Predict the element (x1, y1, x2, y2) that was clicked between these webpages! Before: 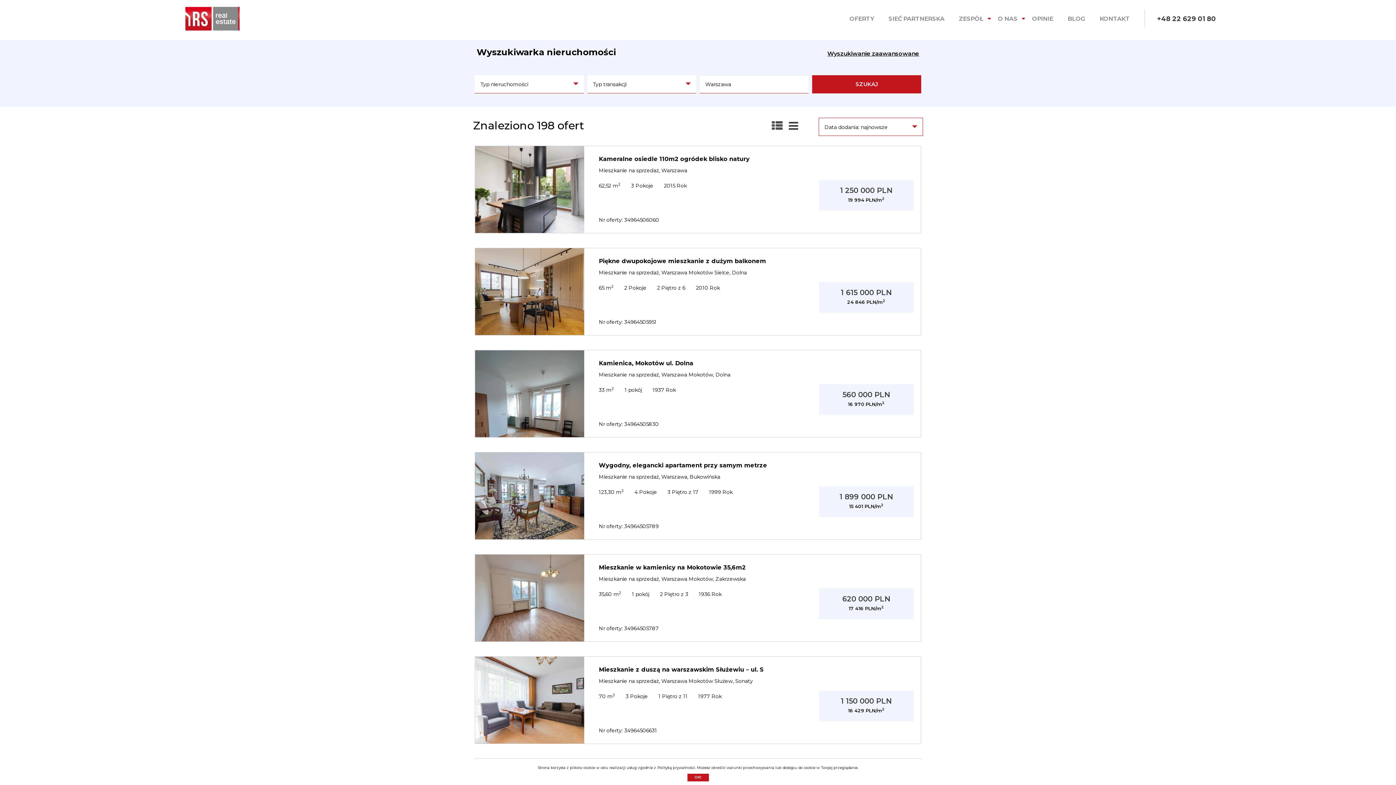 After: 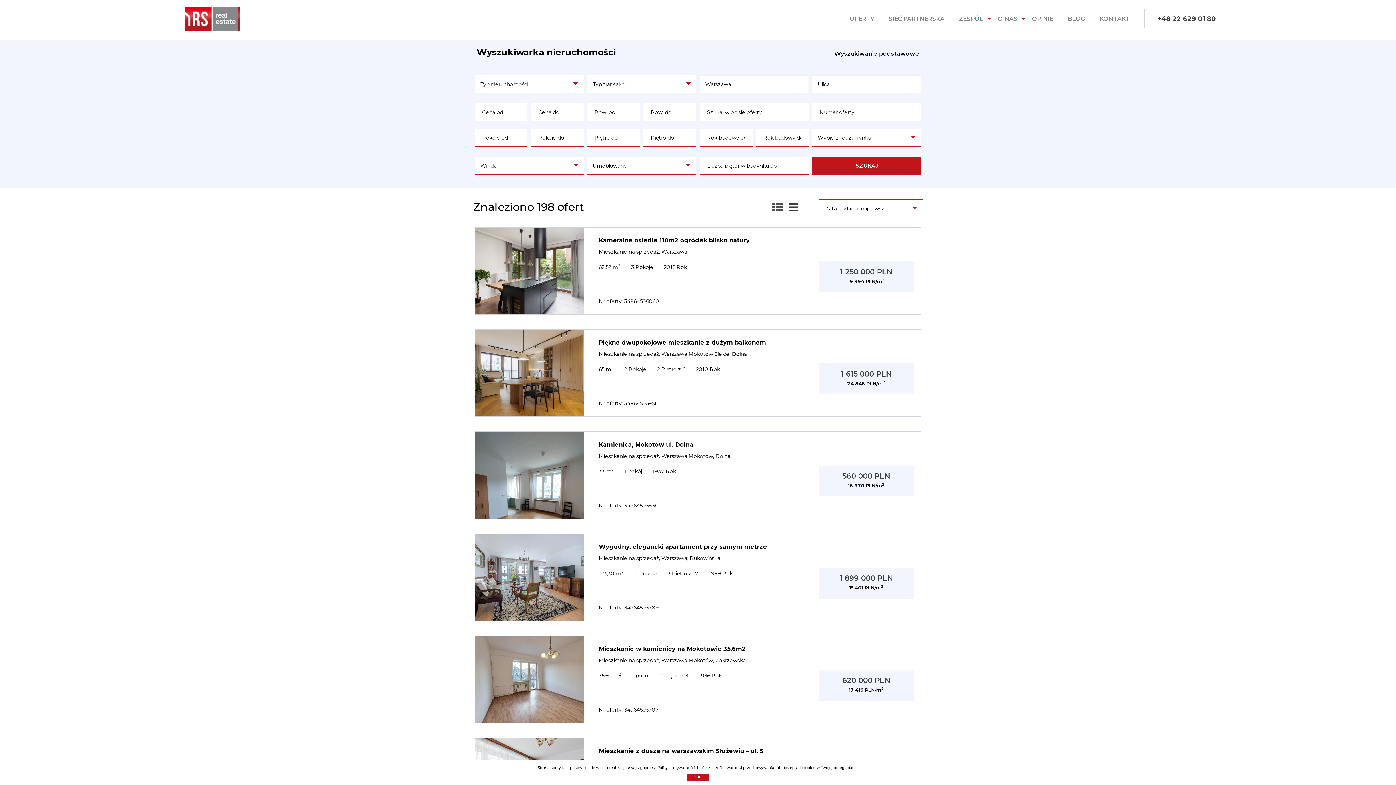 Action: label: Wyszukiwanie zaawansowane bbox: (827, 49, 919, 57)